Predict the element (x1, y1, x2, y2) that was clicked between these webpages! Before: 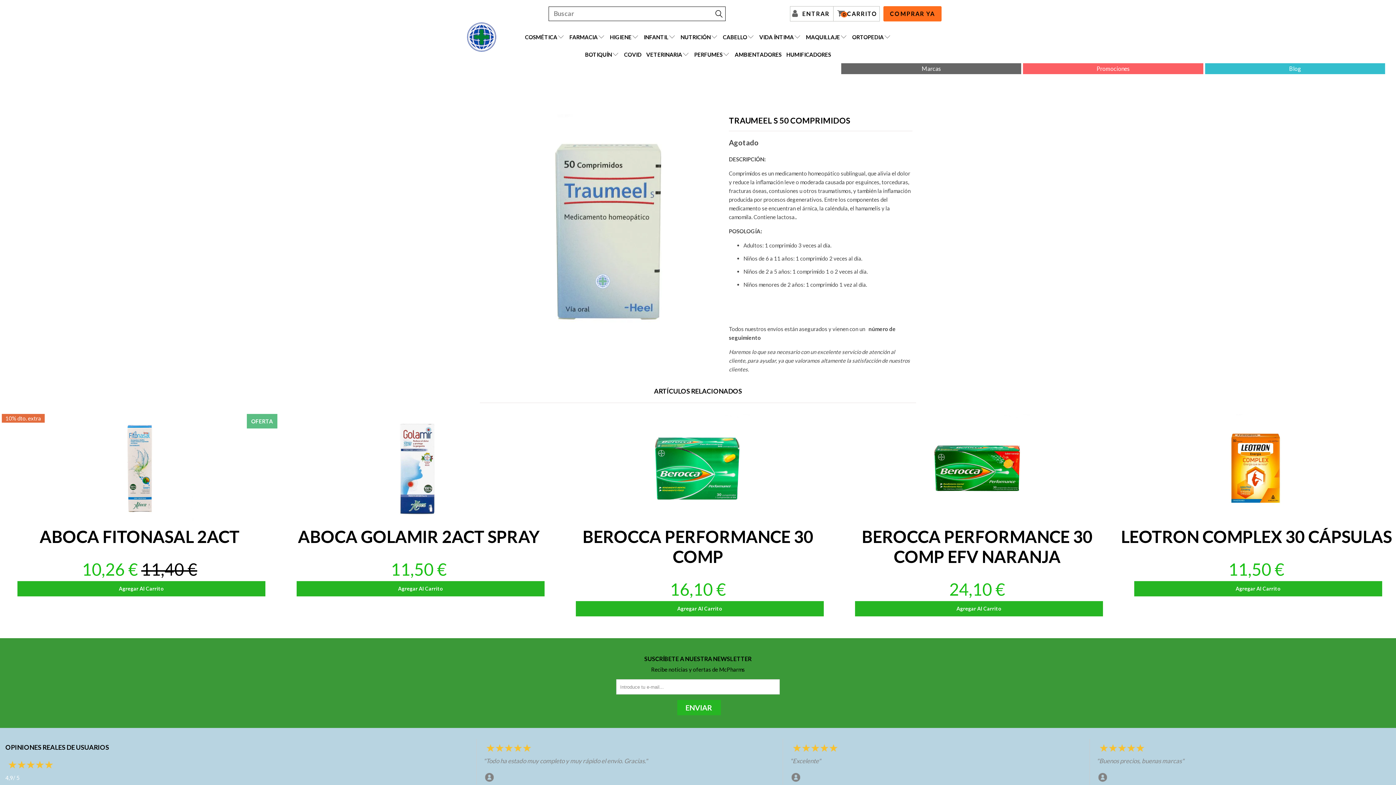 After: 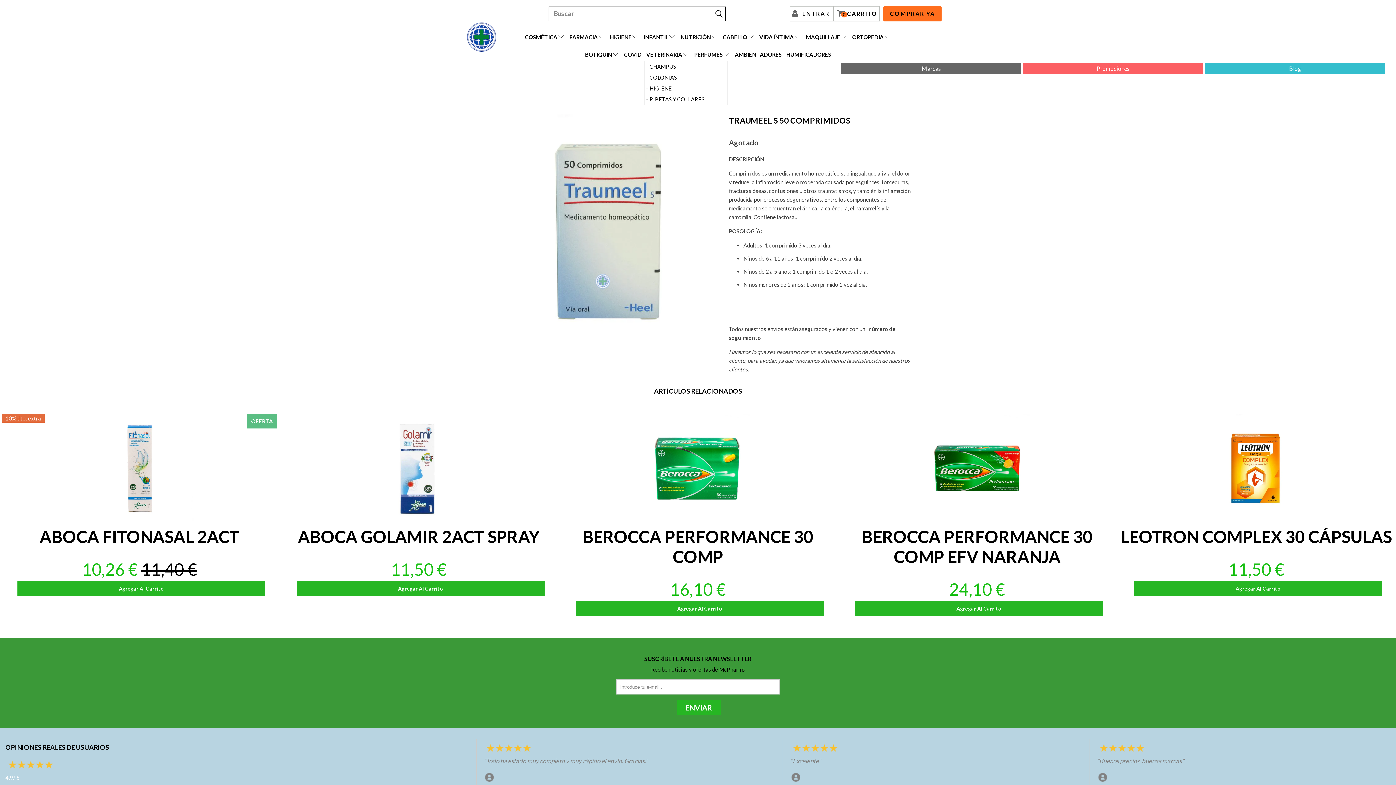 Action: bbox: (646, 45, 689, 63) label: VETERINARIA